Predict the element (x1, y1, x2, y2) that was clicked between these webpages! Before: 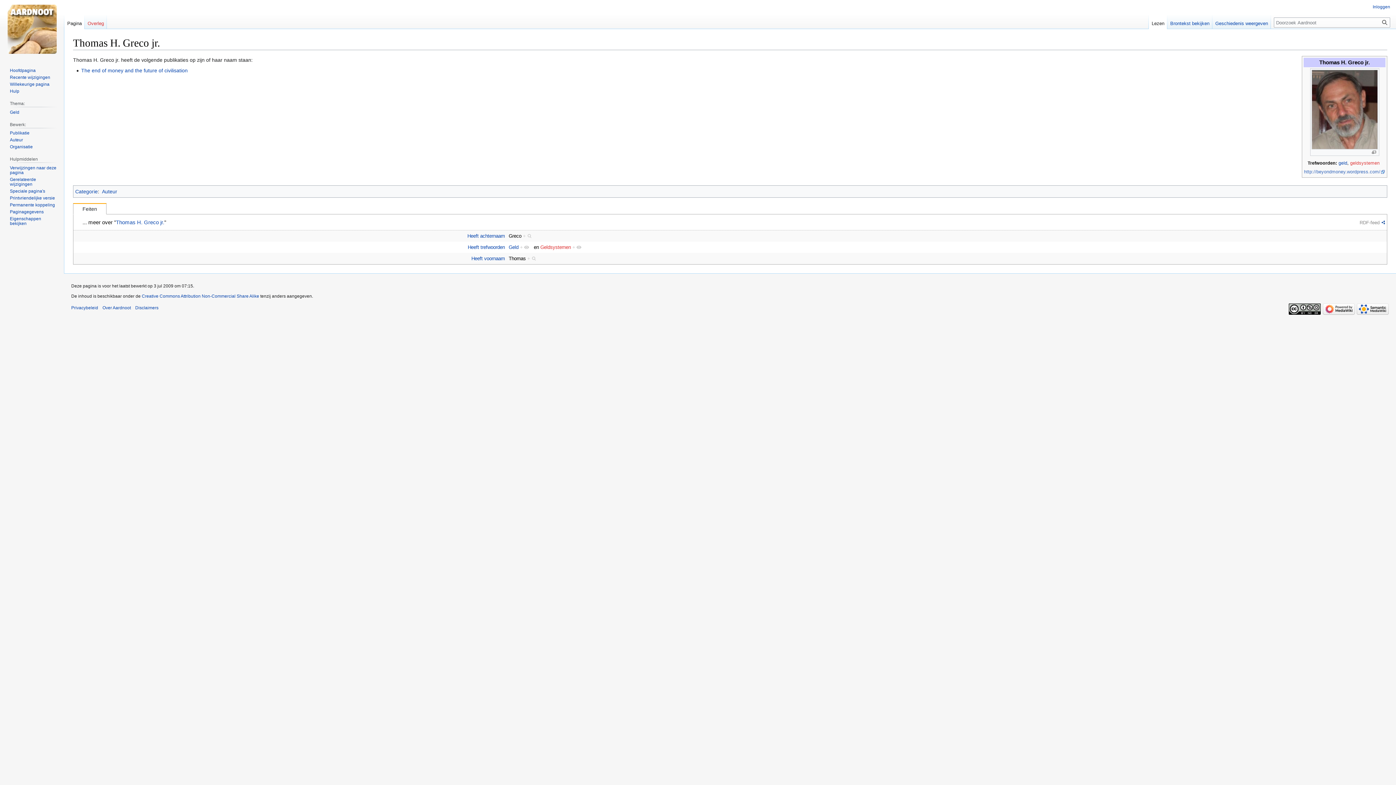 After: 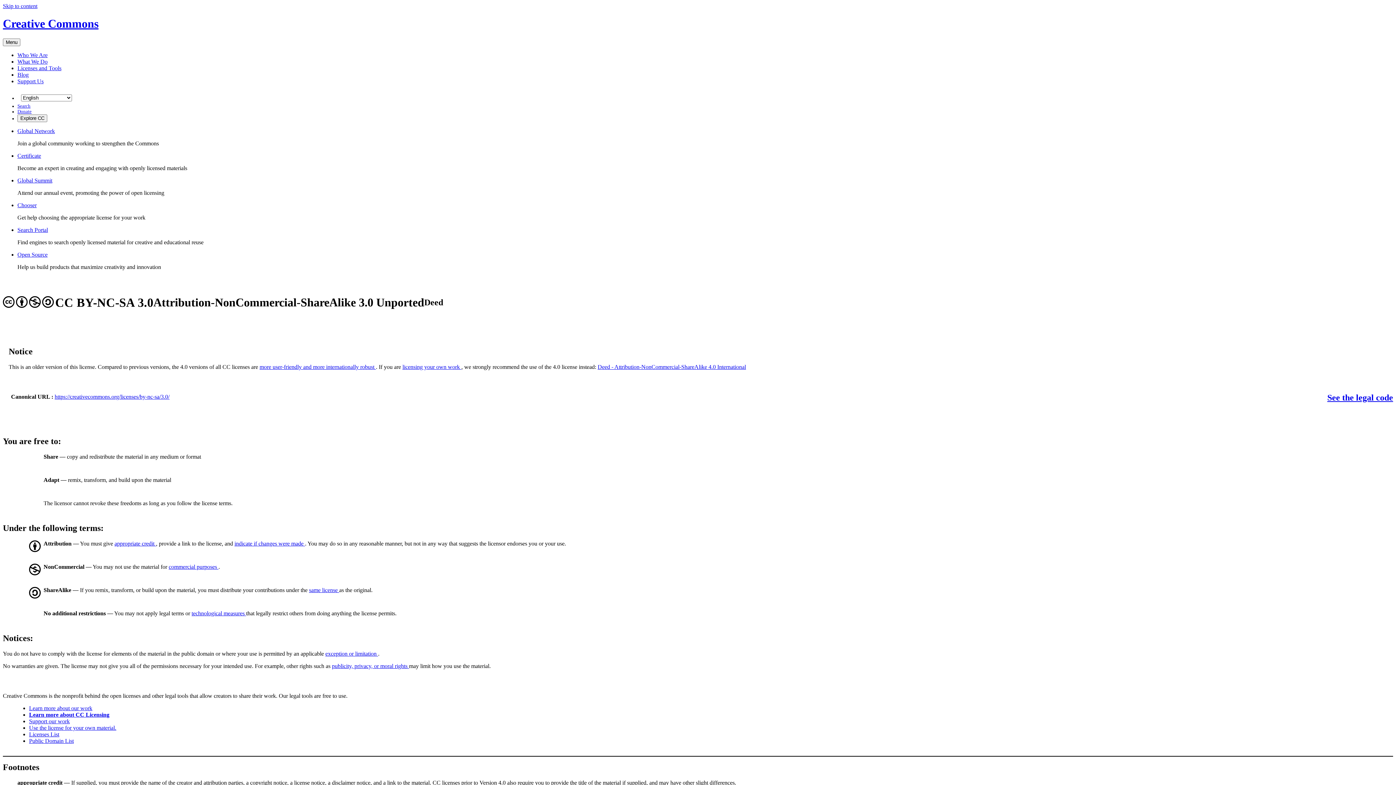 Action: bbox: (1289, 306, 1321, 311)